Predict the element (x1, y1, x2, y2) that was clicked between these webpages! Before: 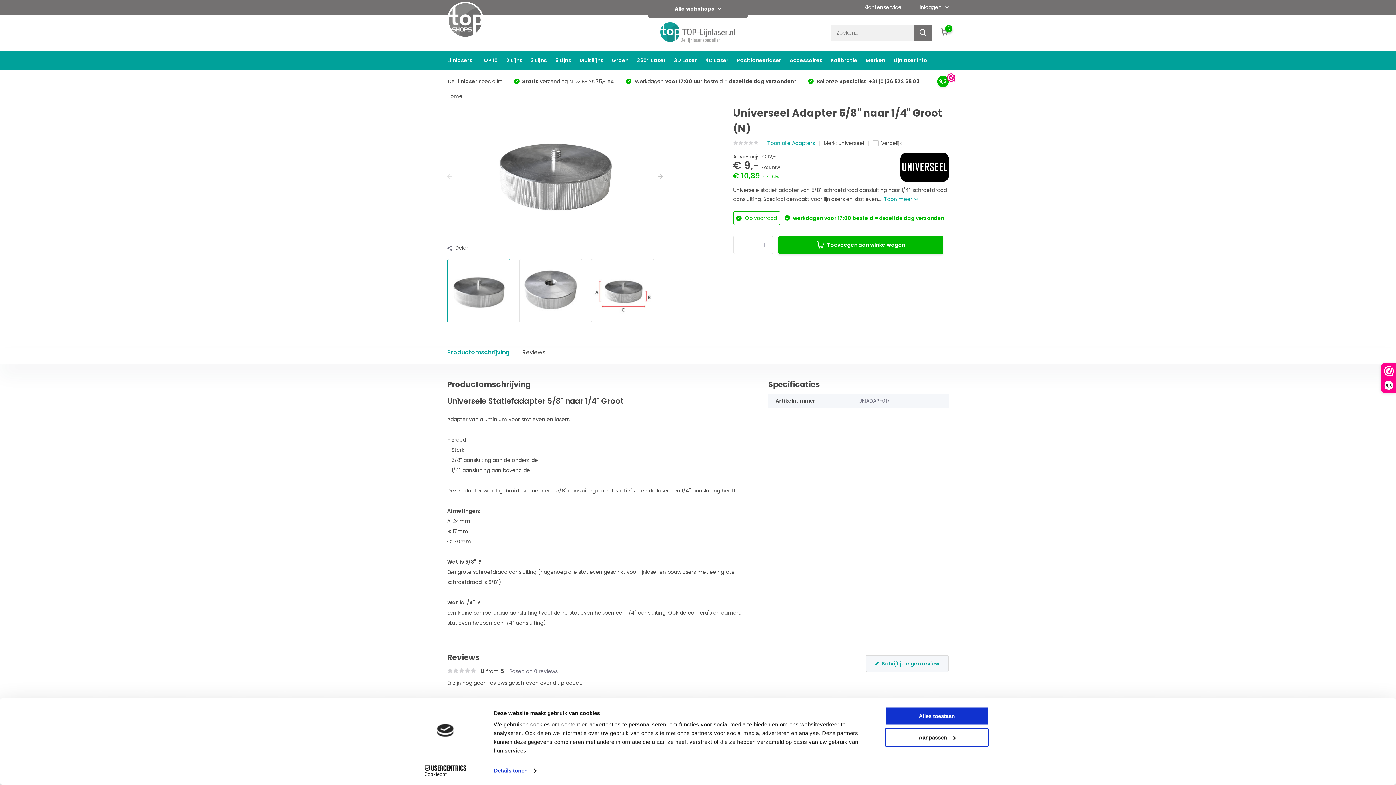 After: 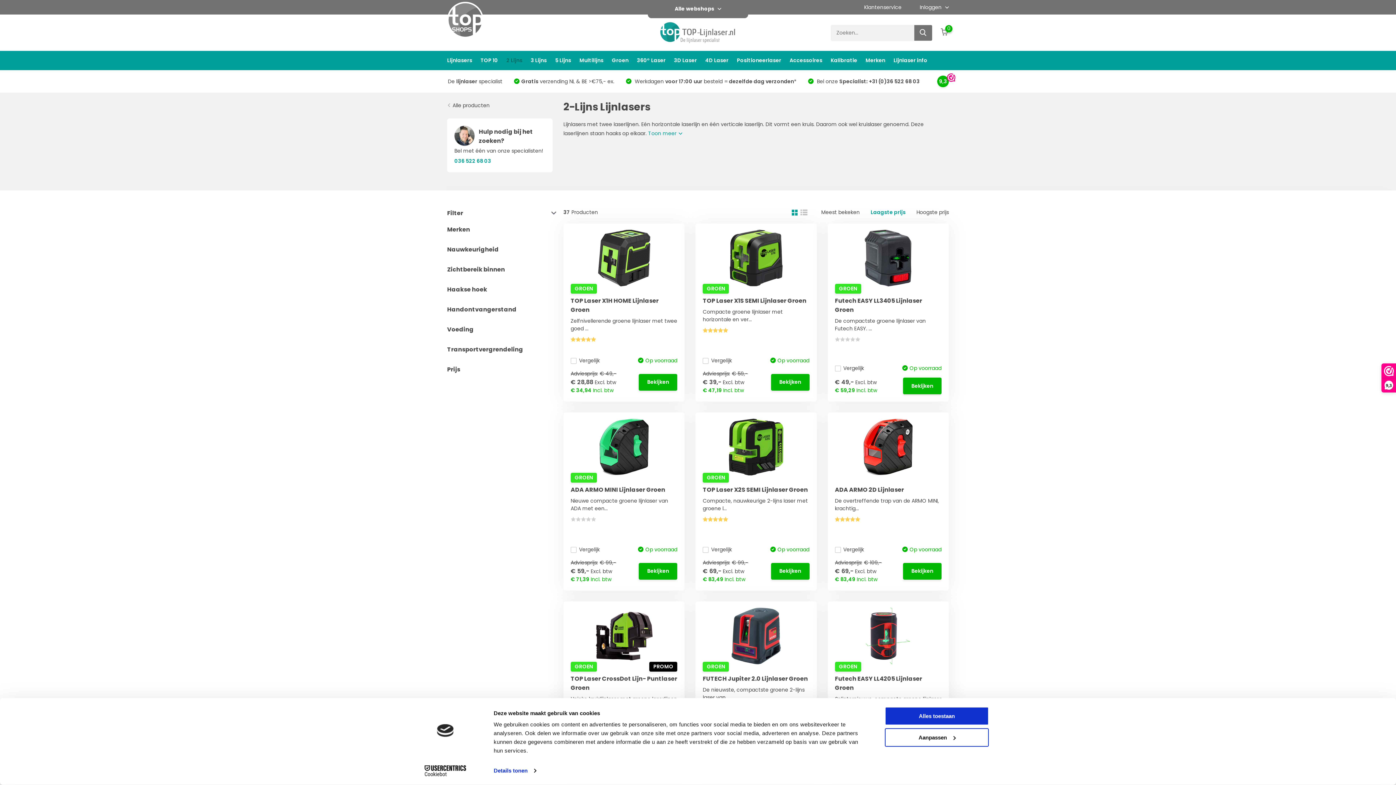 Action: label: 2 Lijns bbox: (506, 50, 522, 70)